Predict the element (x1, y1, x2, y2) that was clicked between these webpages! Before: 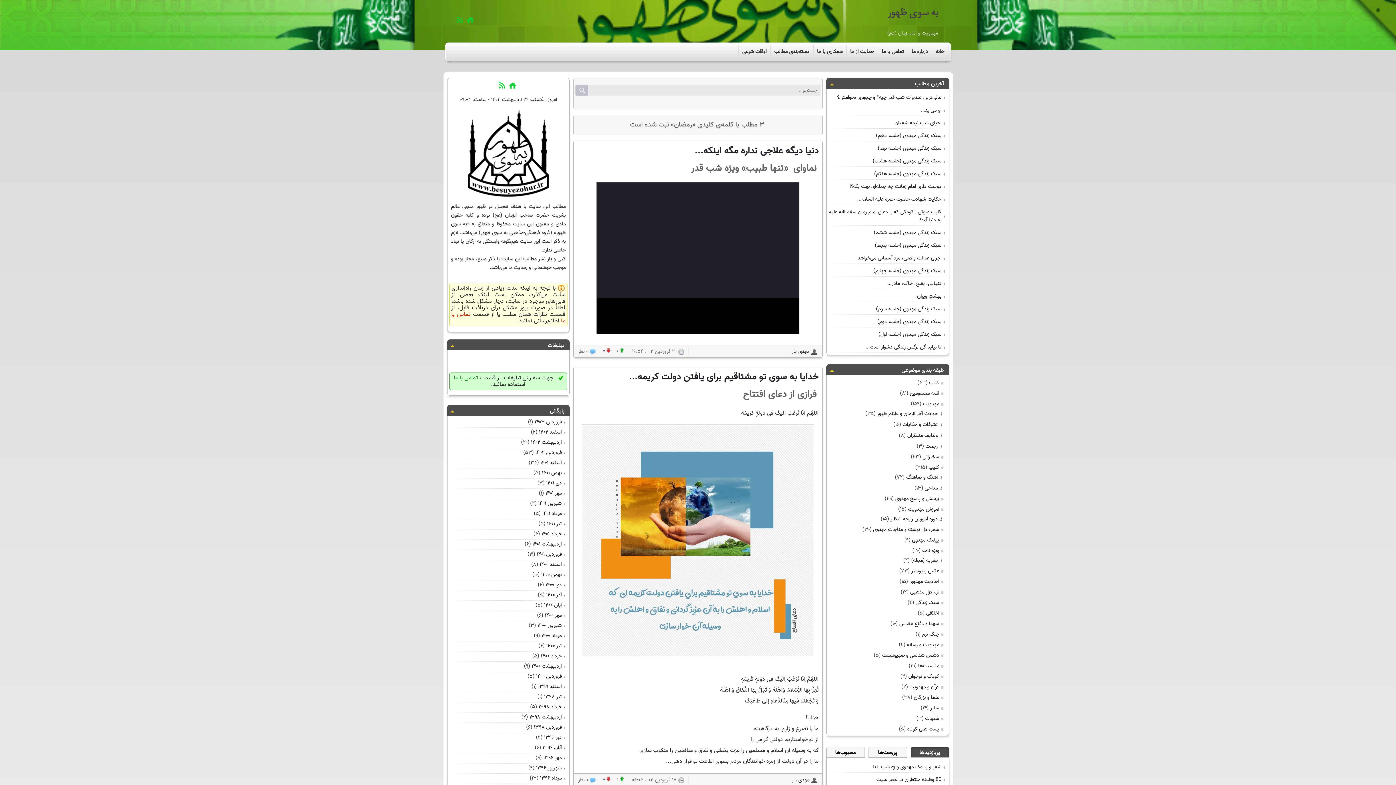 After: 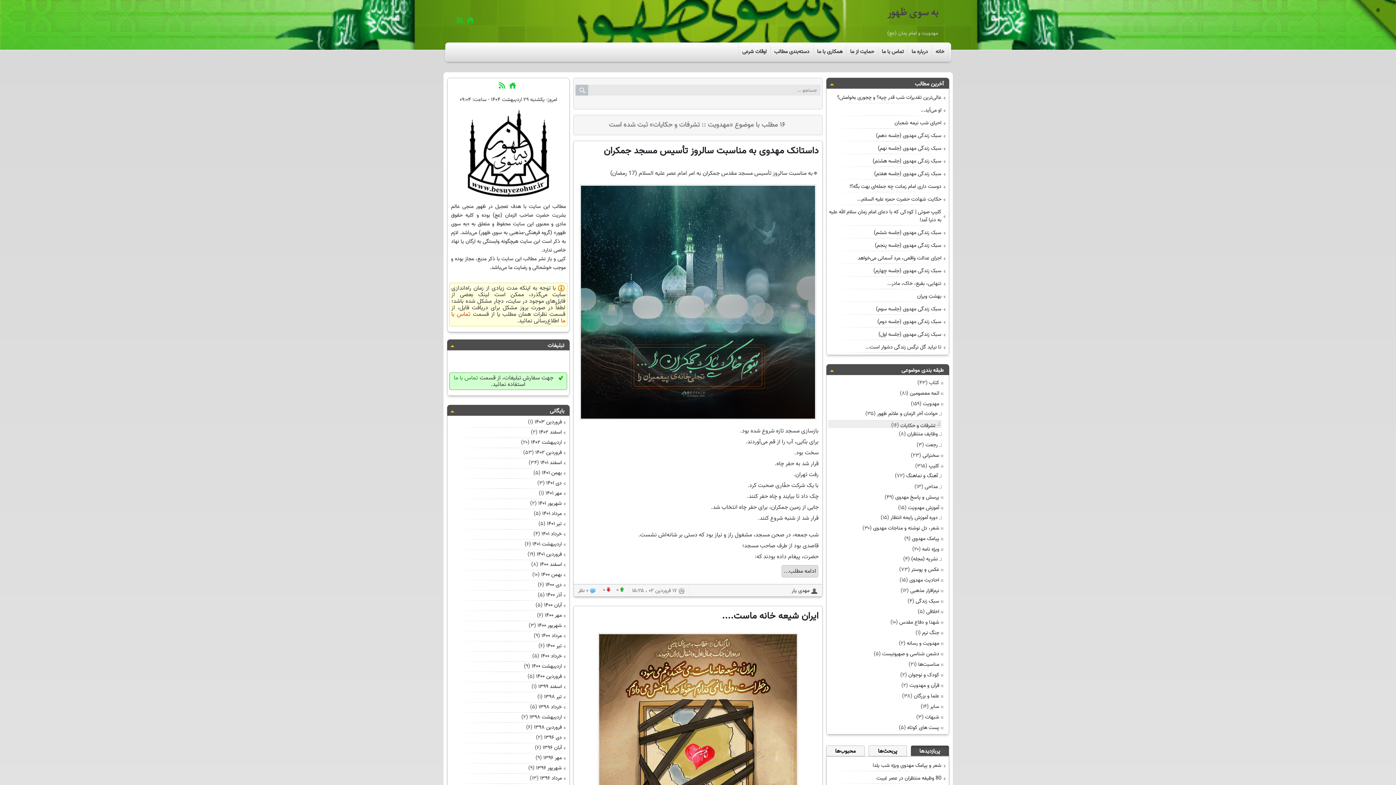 Action: bbox: (902, 420, 941, 429) label: تشرفات و حکایات